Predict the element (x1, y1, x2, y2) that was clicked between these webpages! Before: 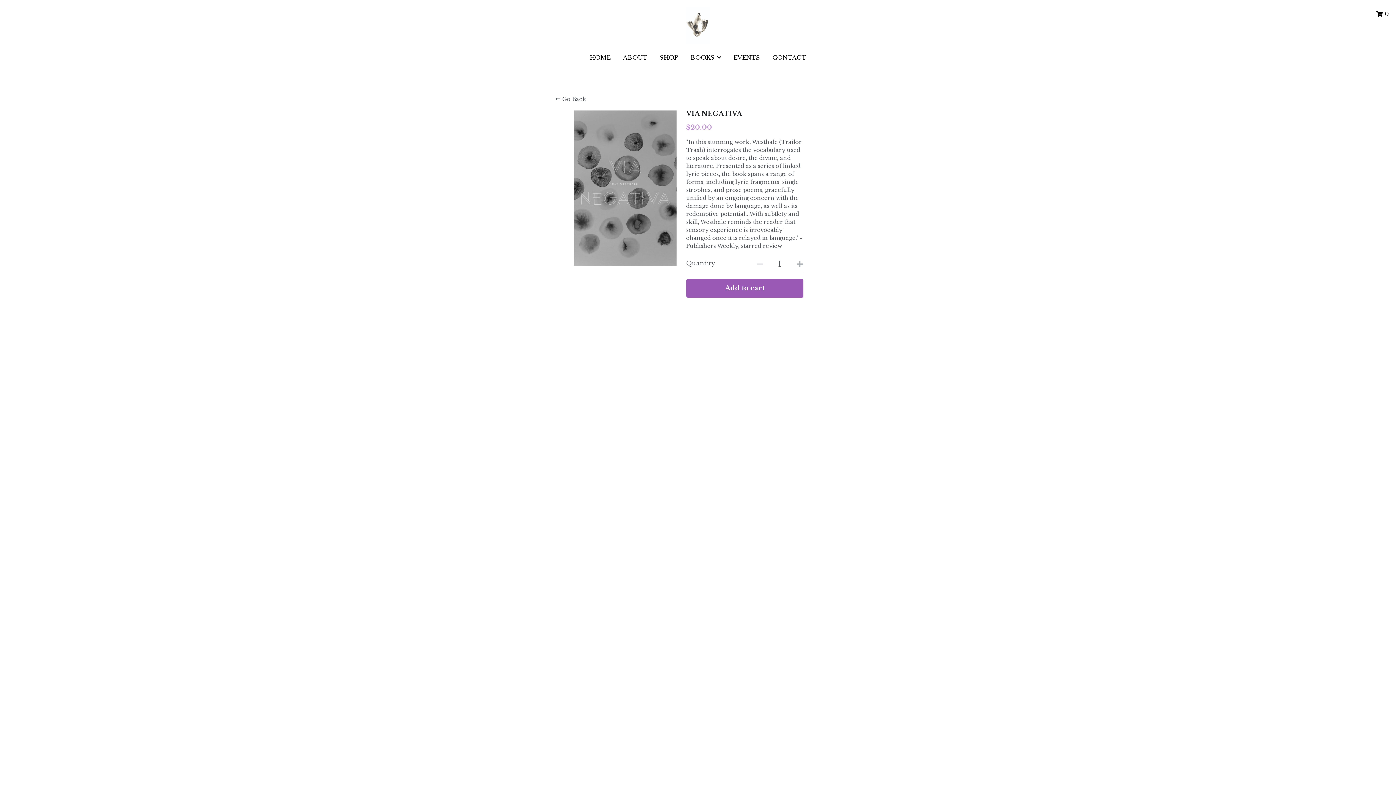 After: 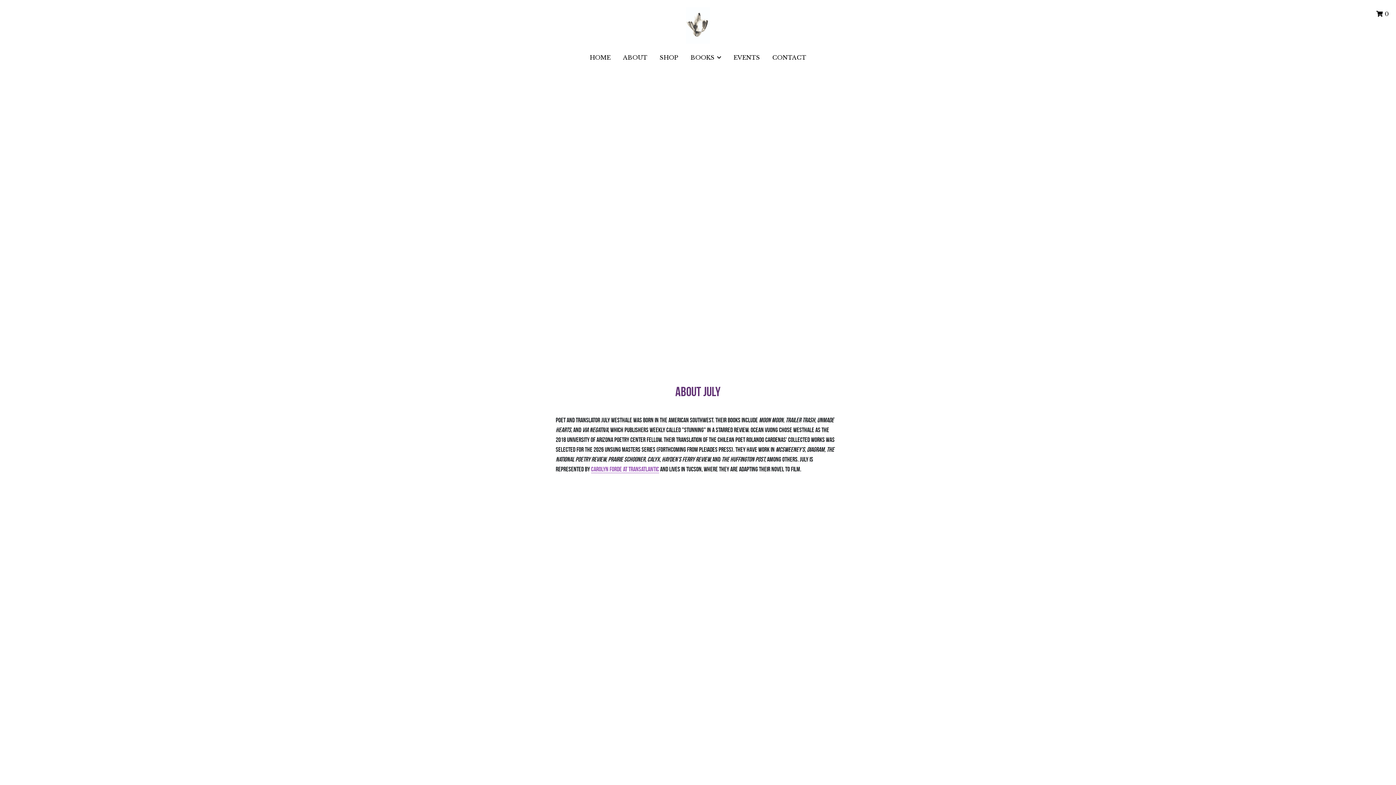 Action: label: ABOUT bbox: (623, 54, 647, 60)